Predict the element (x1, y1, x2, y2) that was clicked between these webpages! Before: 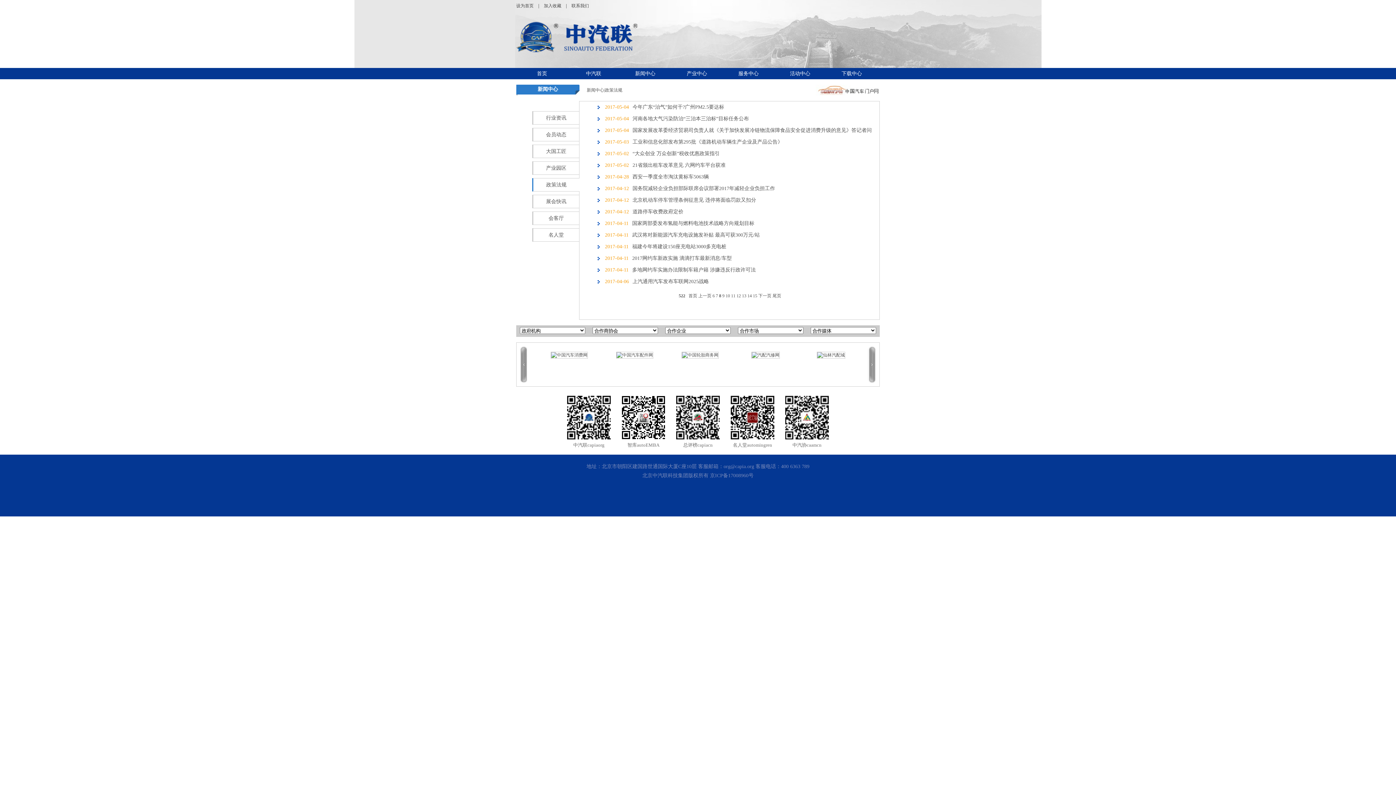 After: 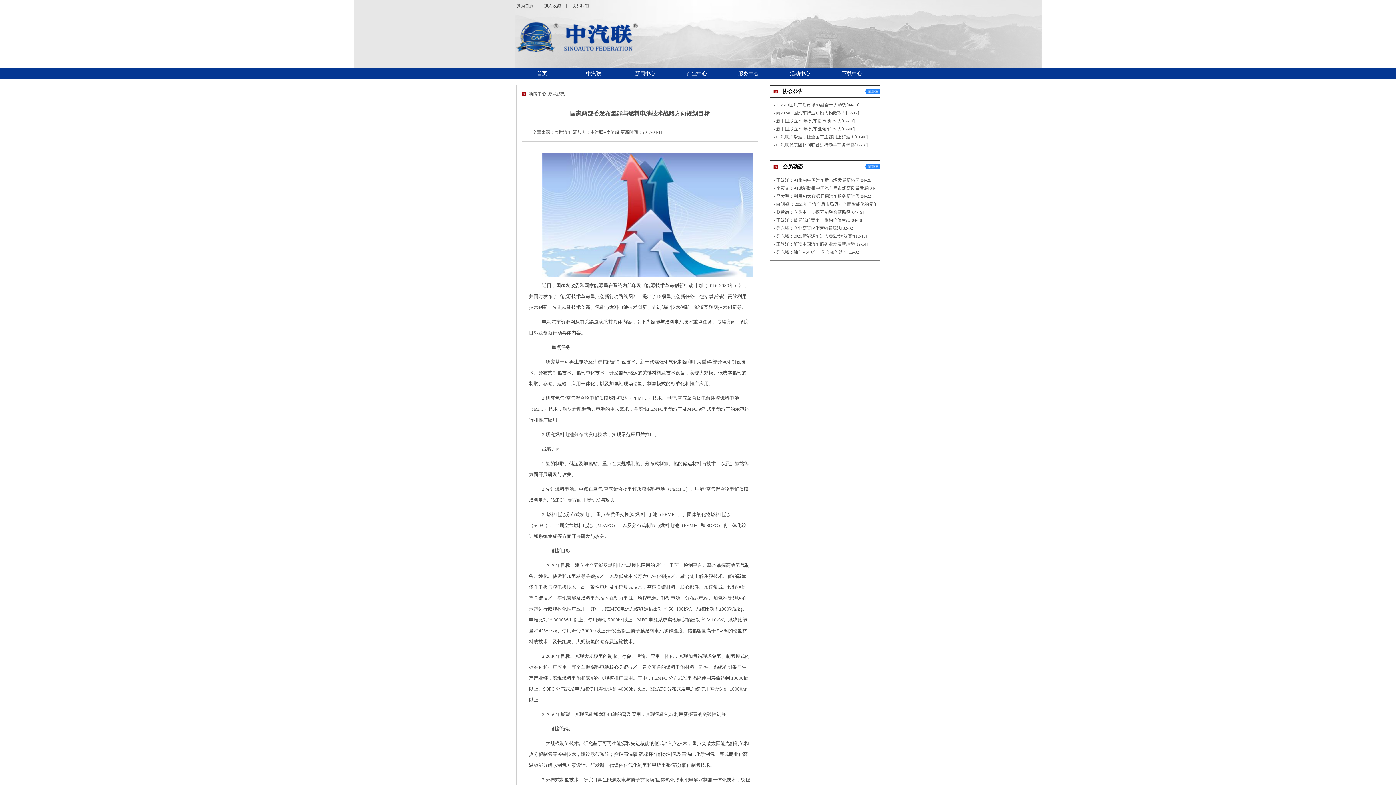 Action: bbox: (632, 220, 754, 226) label: 国家两部委发布氢能与燃料电池技术战略方向规划目标